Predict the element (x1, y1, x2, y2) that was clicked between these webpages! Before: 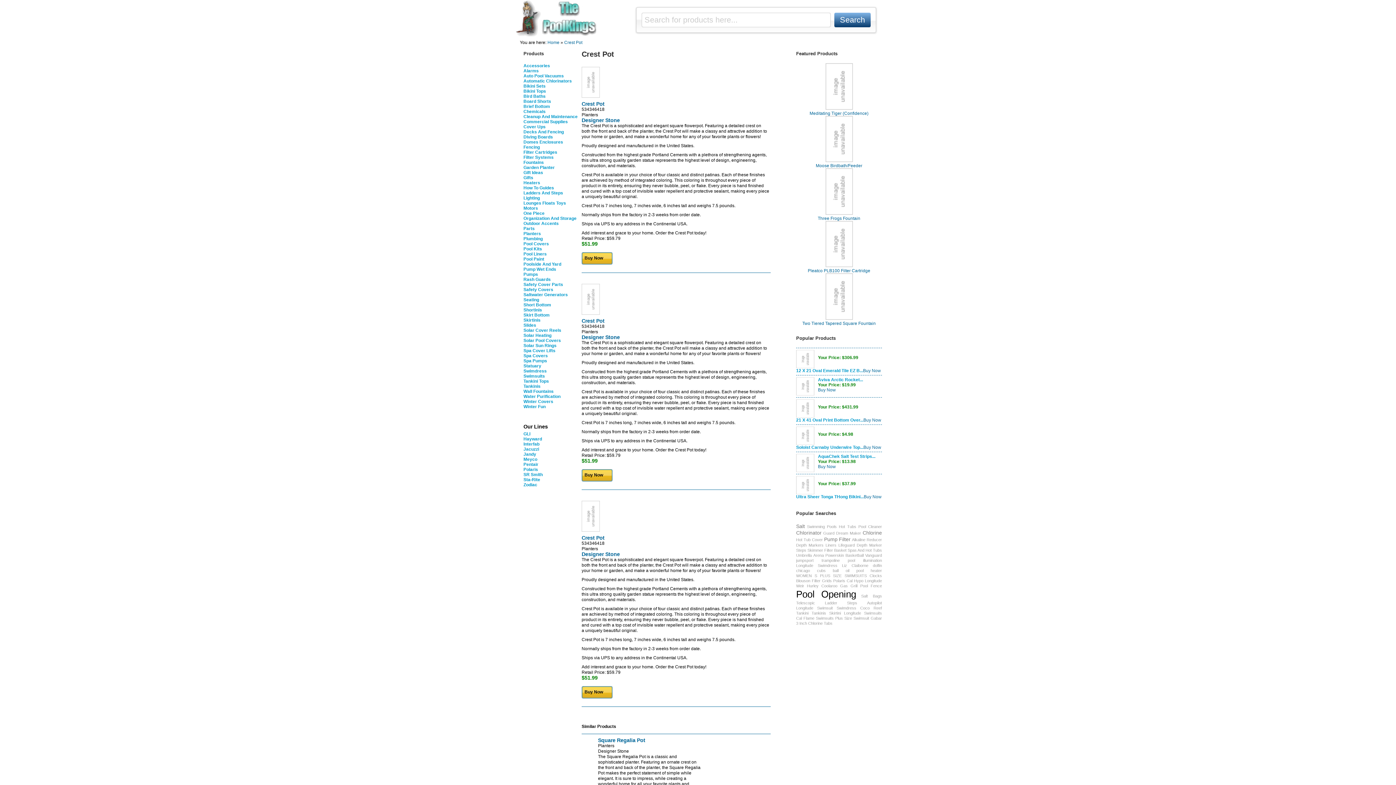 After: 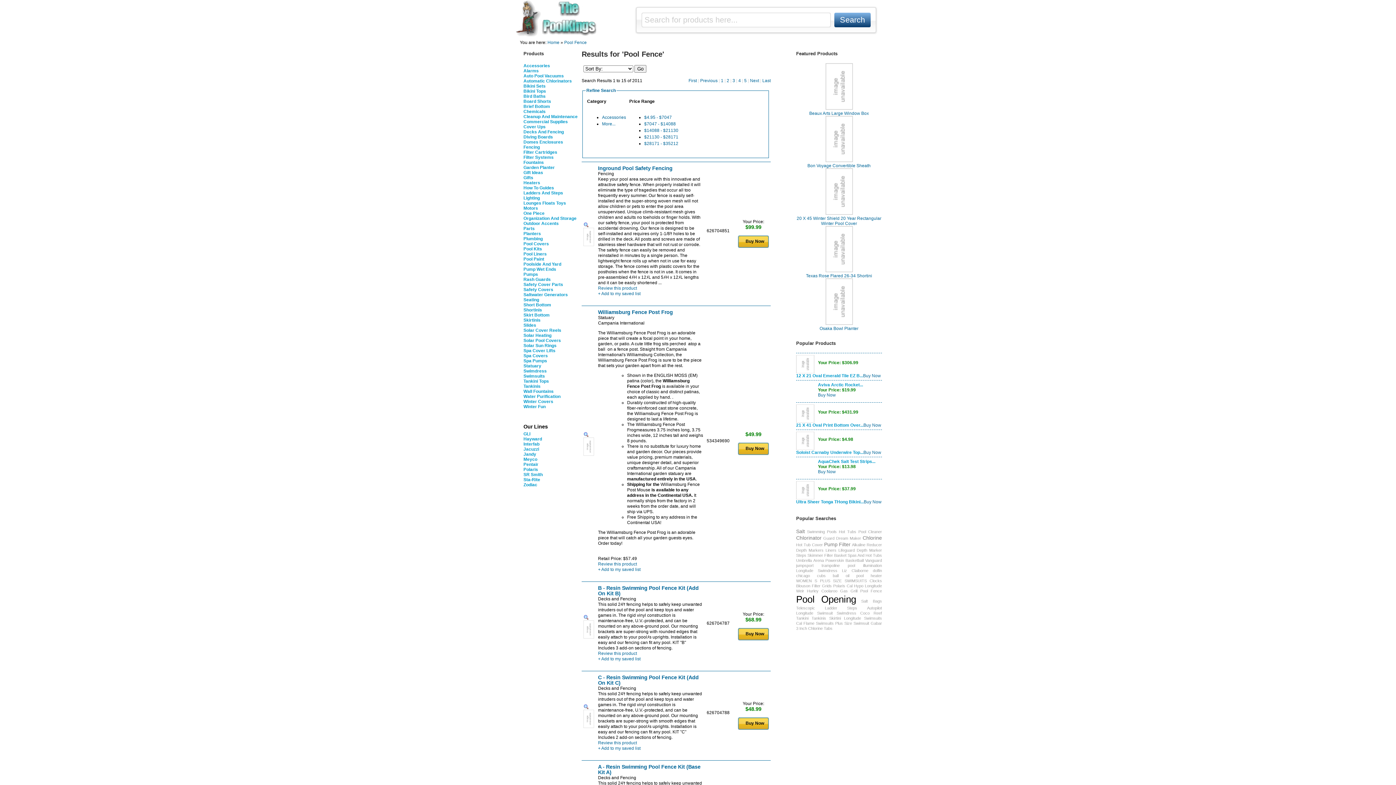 Action: label: Pool Fence bbox: (860, 583, 882, 588)